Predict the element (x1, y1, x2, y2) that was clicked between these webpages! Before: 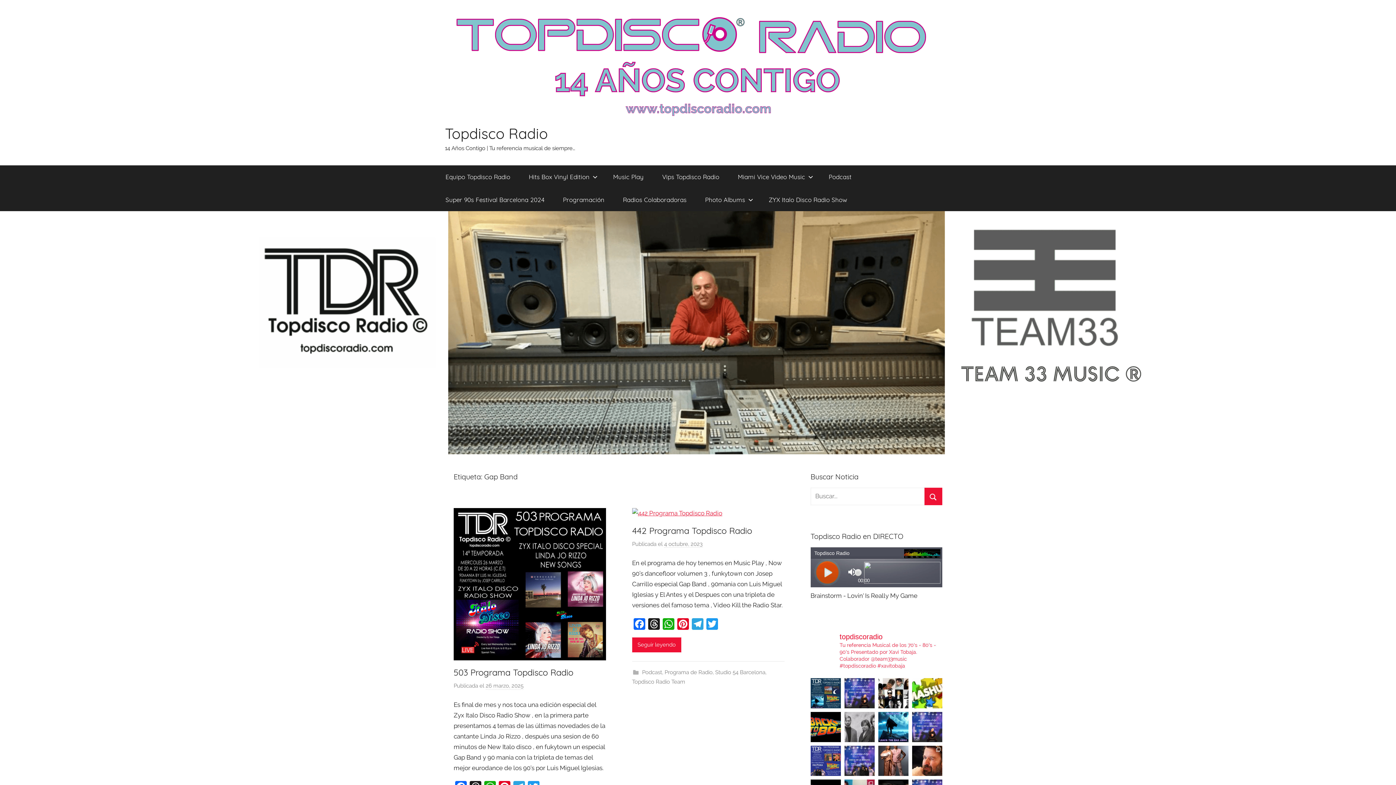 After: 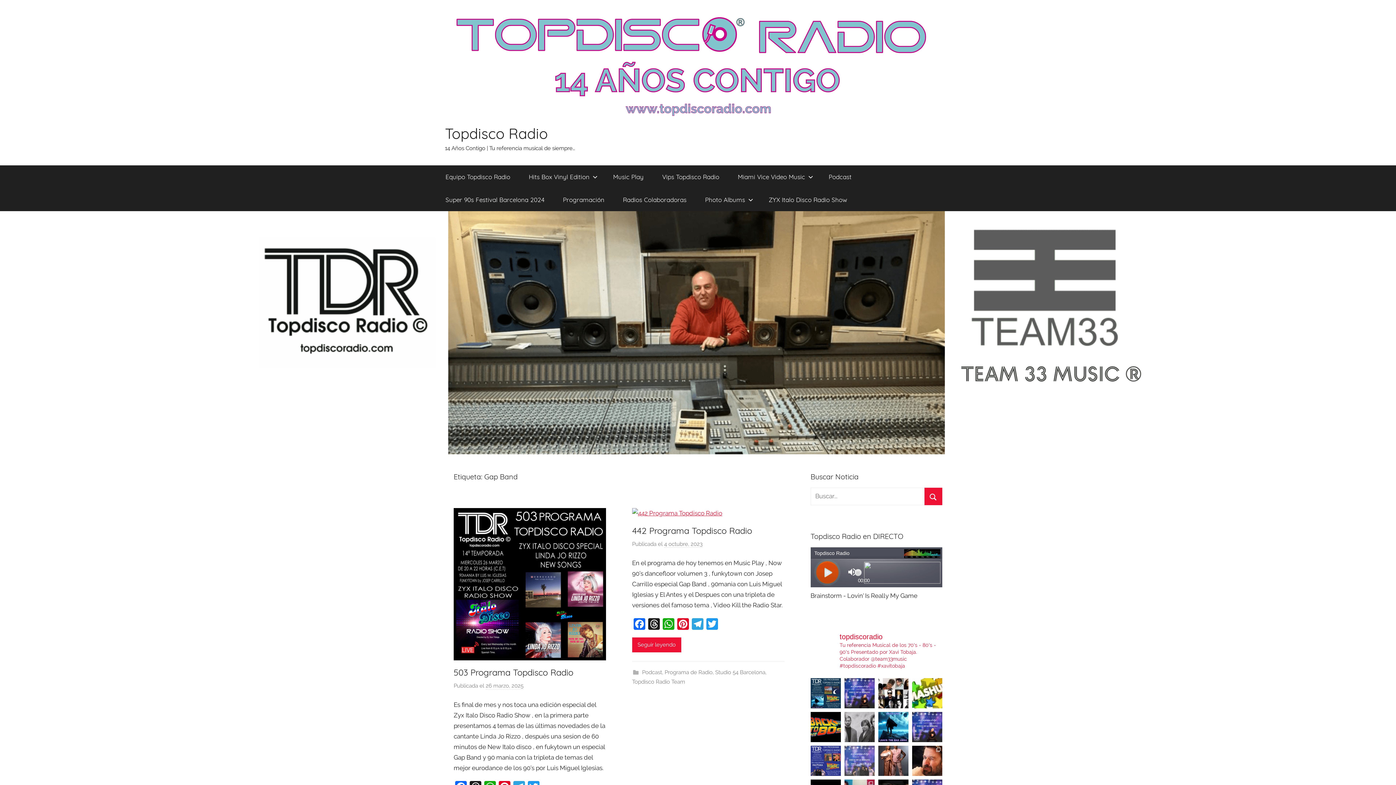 Action: bbox: (844, 746, 874, 776) label: ESCUCHA O DESCARGA POR IVOOX PROGRAMA 514 DE #Topd